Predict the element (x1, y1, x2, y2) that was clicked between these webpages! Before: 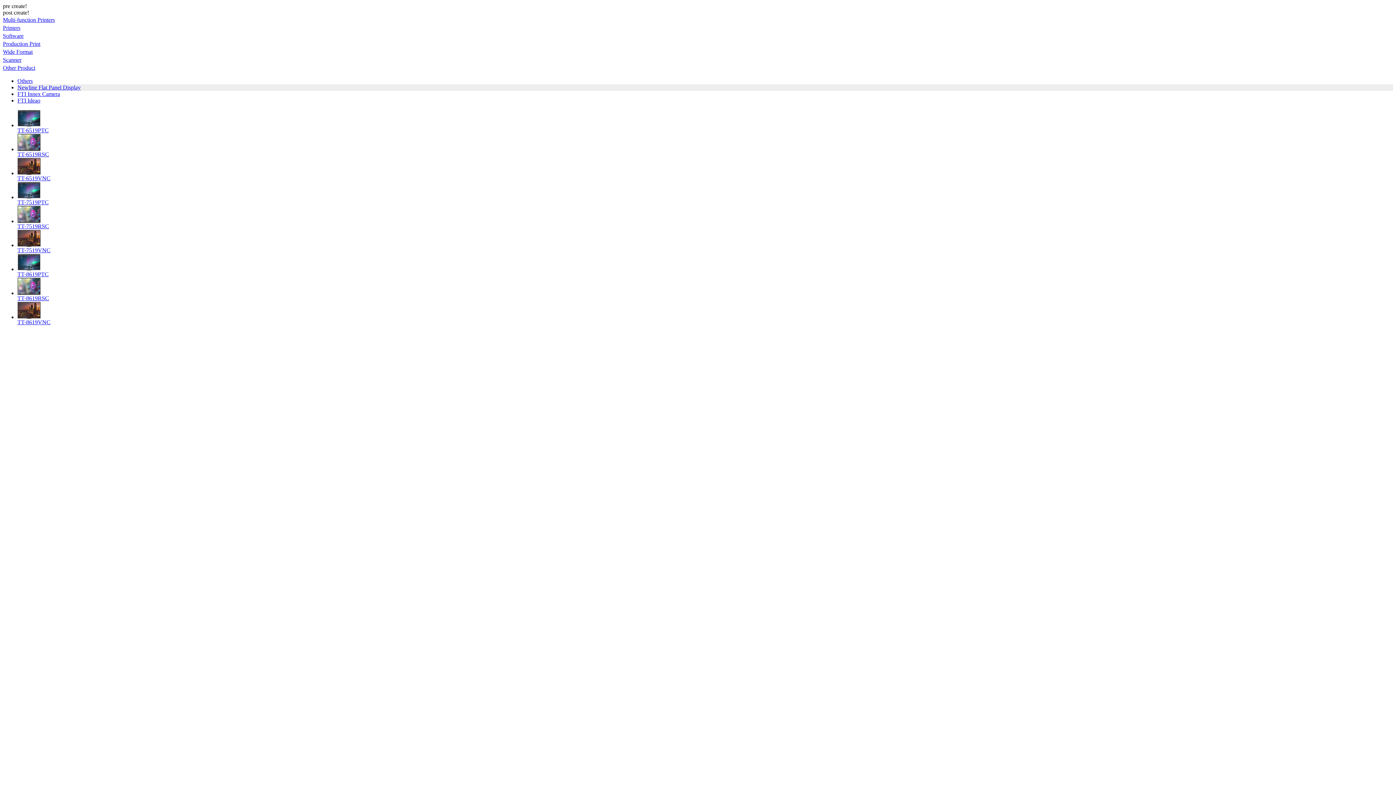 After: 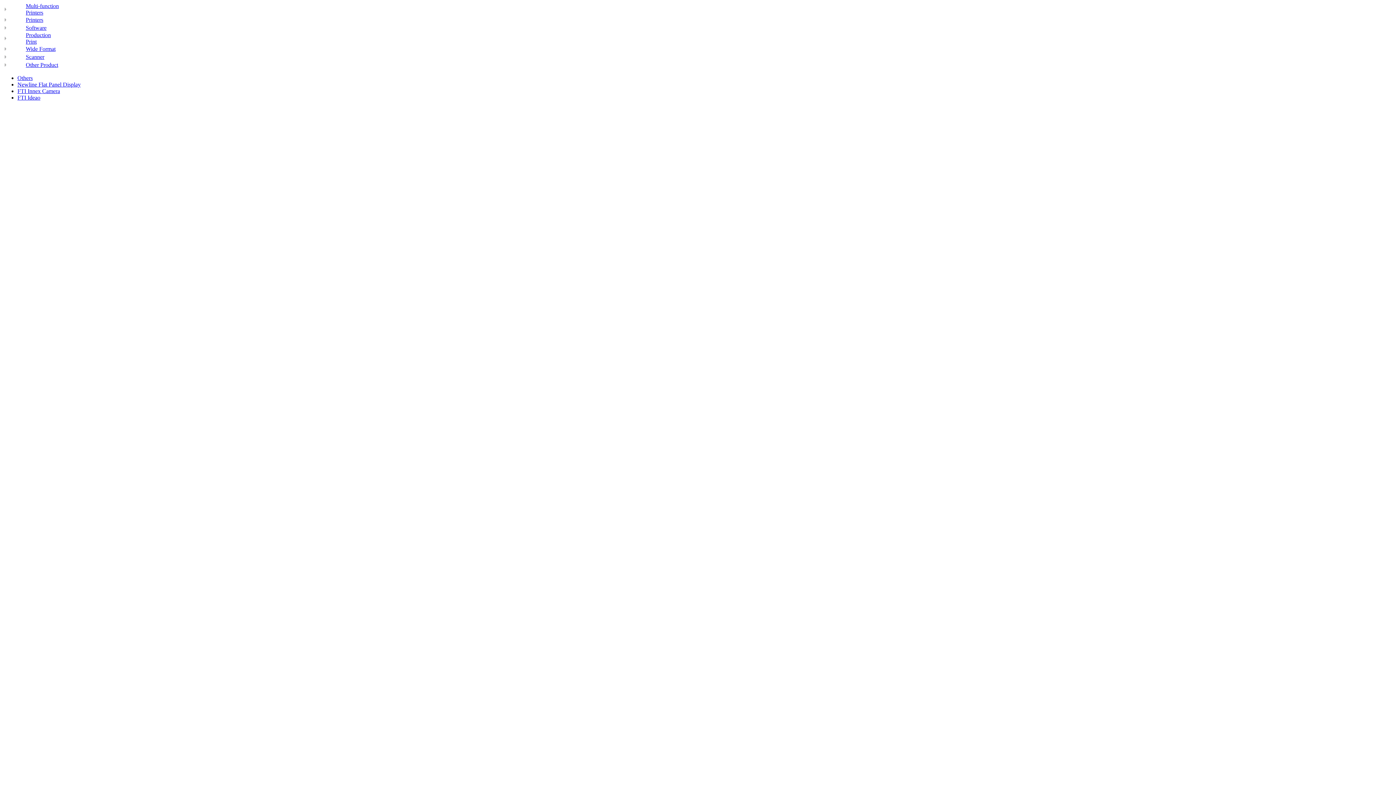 Action: label: Other Product bbox: (2, 64, 35, 70)